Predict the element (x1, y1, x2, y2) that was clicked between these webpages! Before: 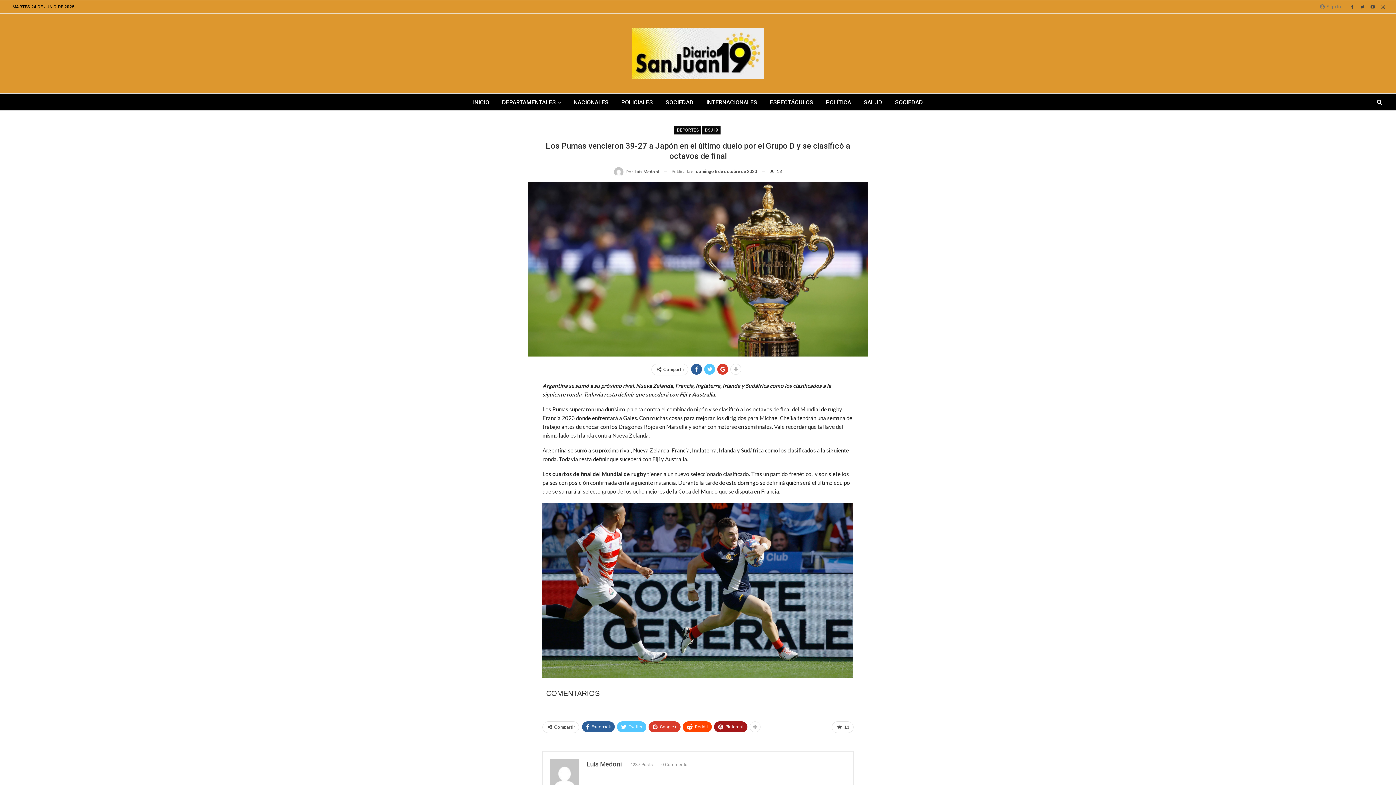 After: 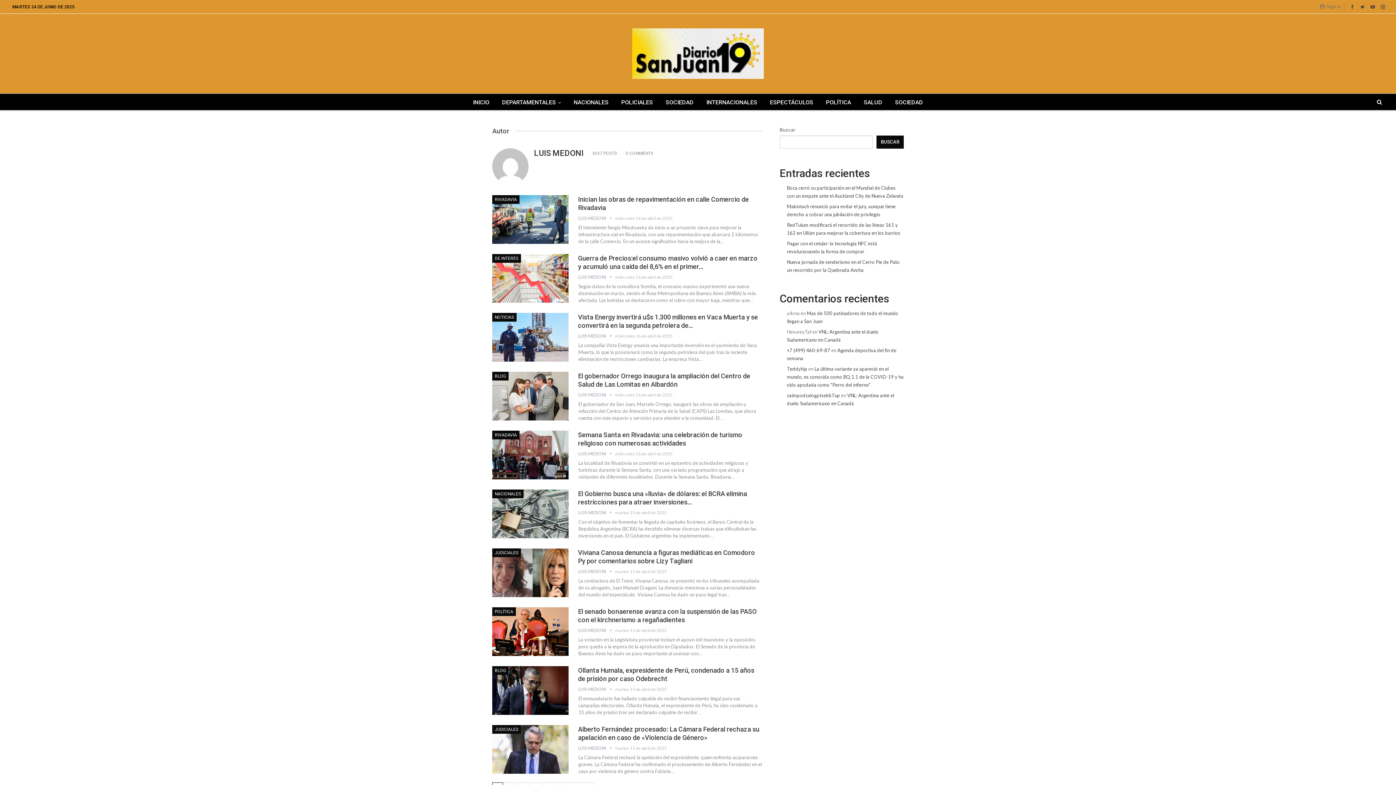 Action: label: Luis Medoni bbox: (586, 760, 621, 768)